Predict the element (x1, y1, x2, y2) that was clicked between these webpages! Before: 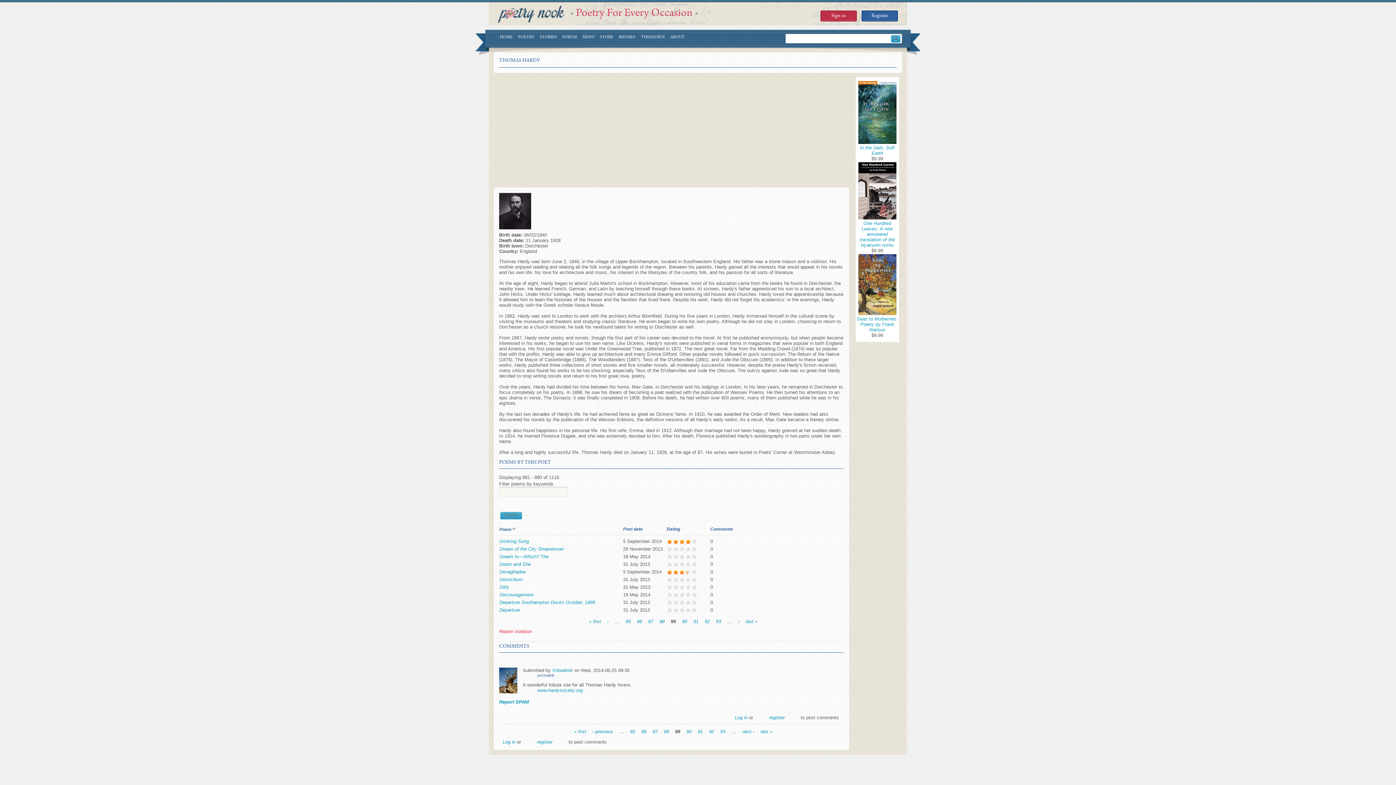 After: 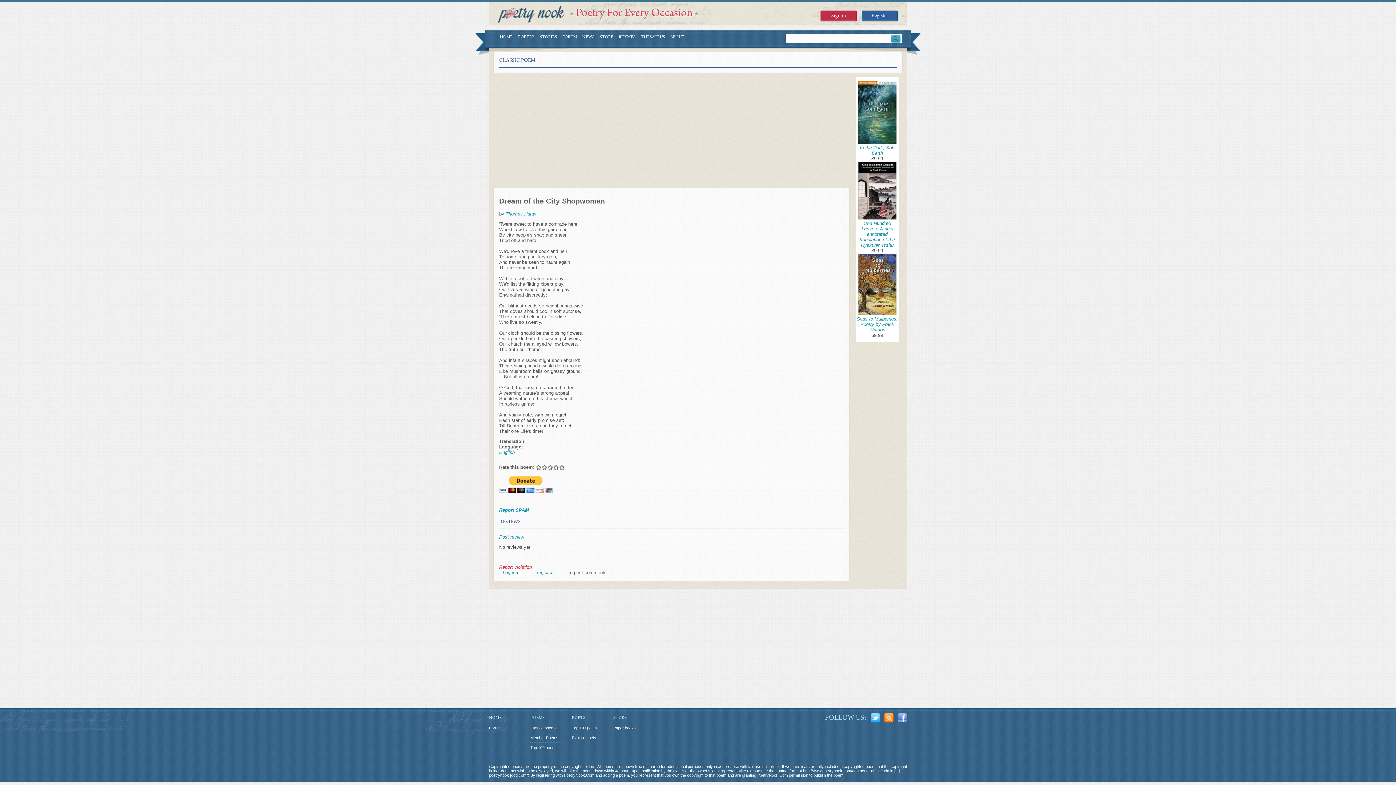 Action: bbox: (499, 546, 564, 552) label: Dream of the City Shopwoman